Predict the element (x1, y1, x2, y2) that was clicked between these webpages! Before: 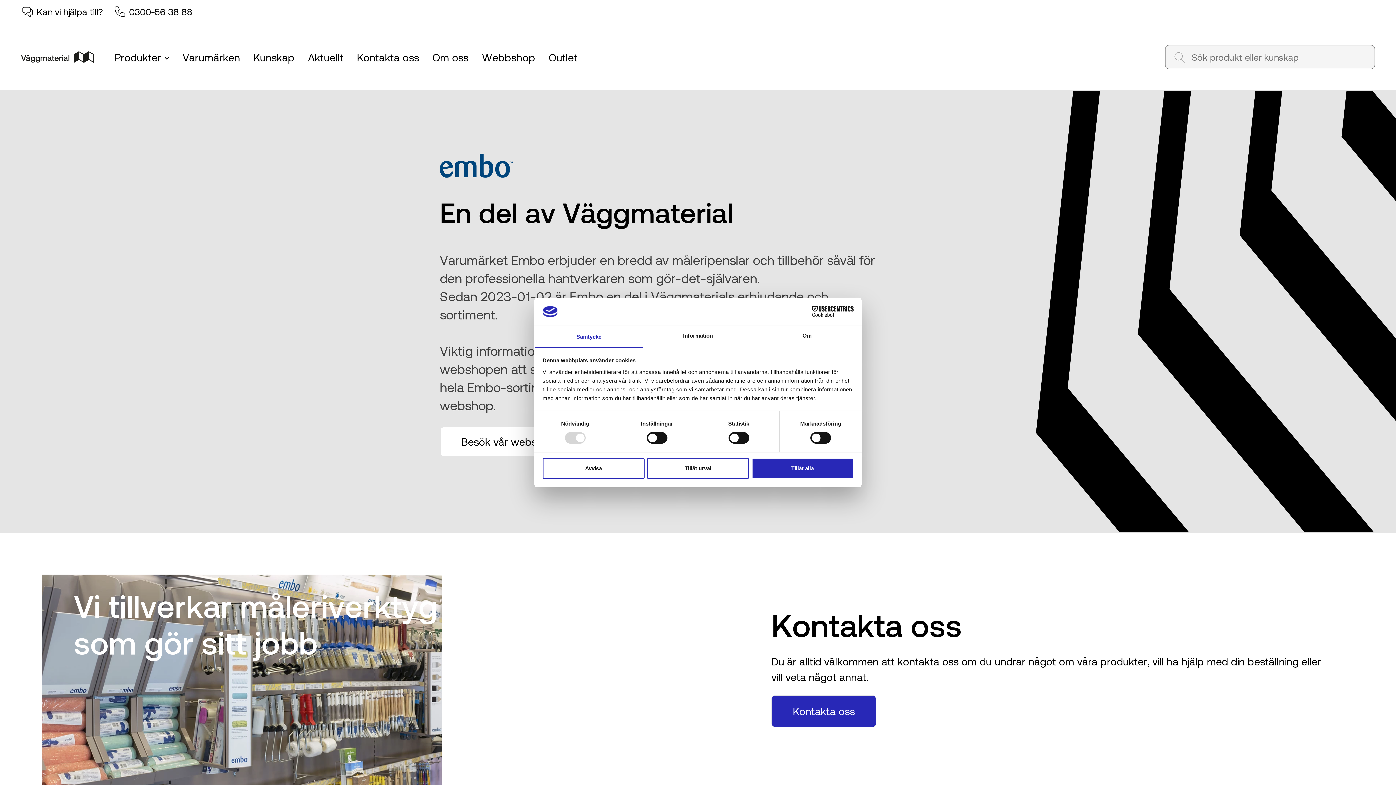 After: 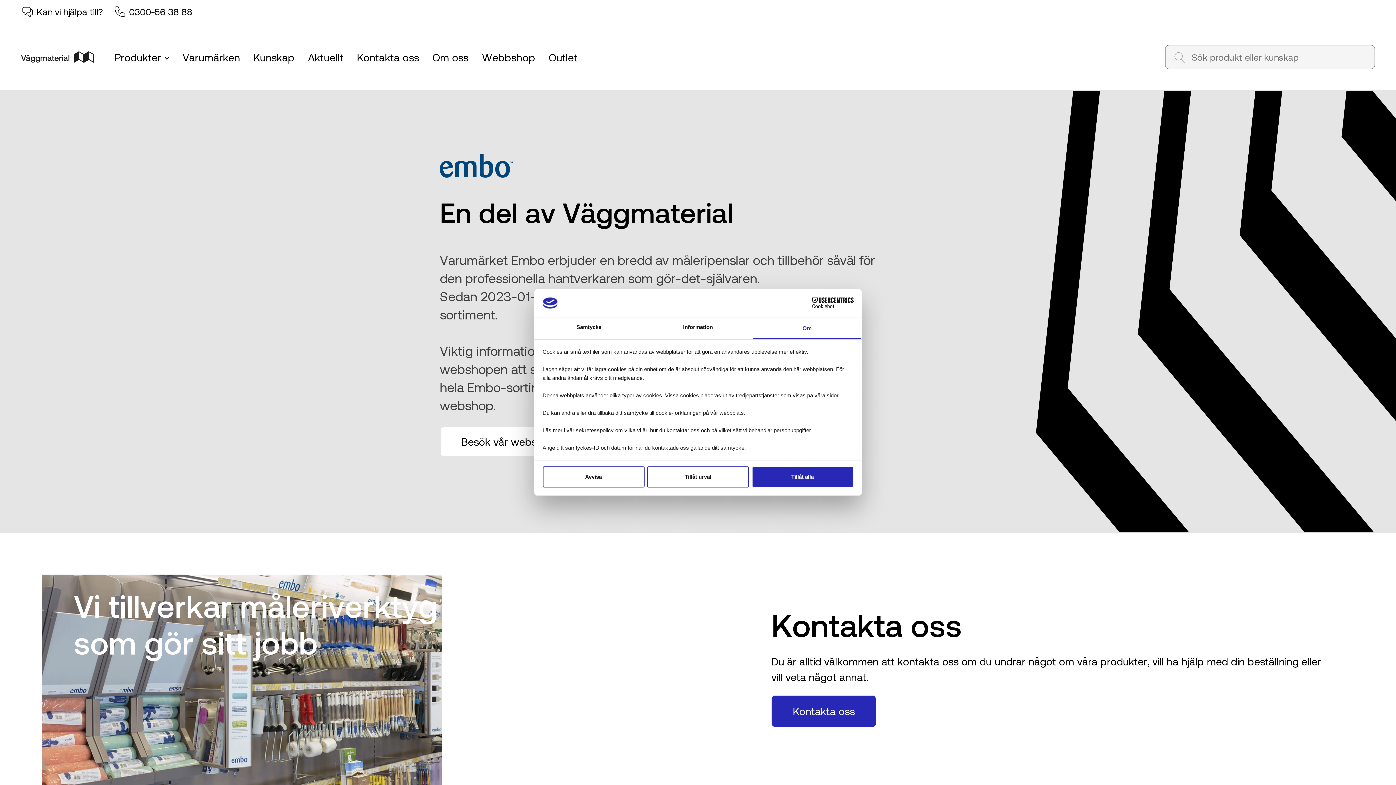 Action: label: Om bbox: (752, 326, 861, 347)